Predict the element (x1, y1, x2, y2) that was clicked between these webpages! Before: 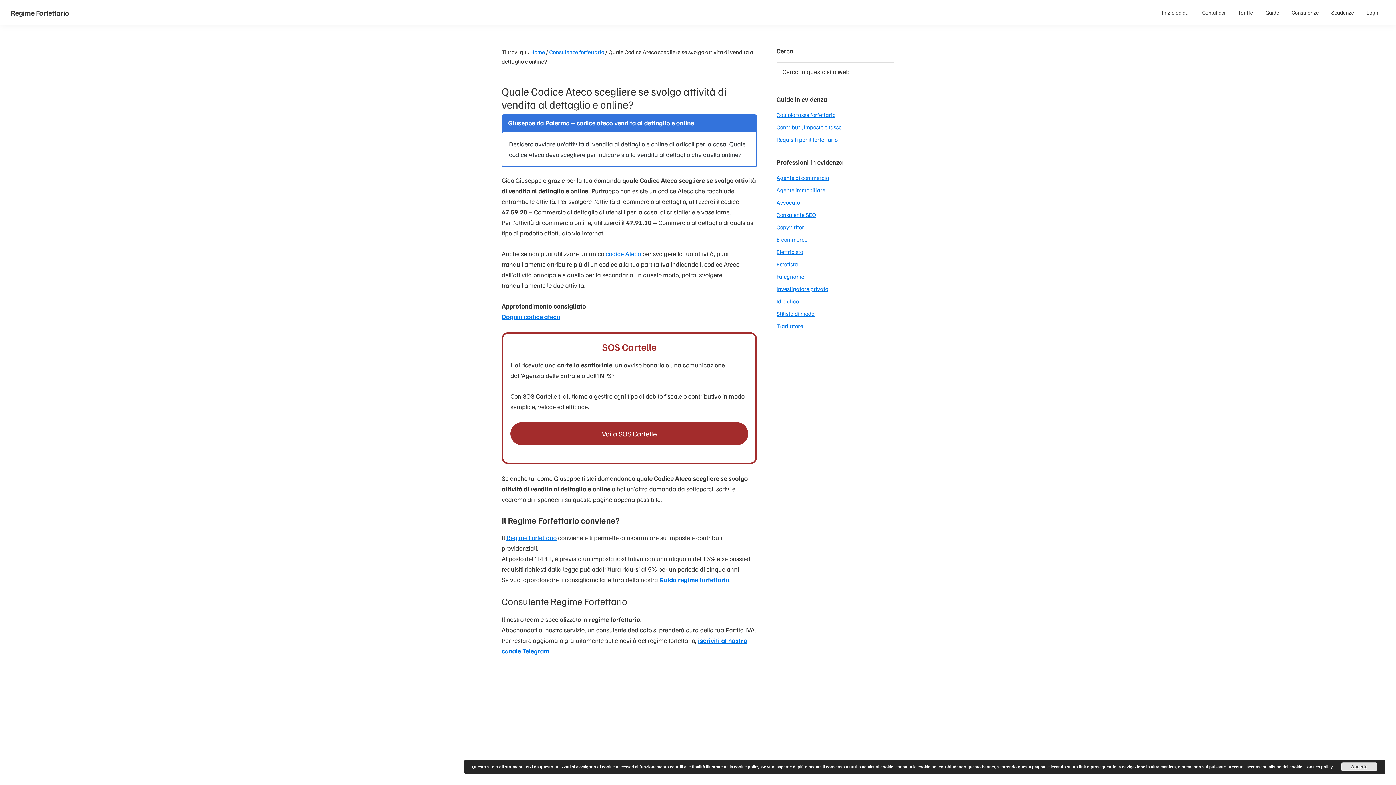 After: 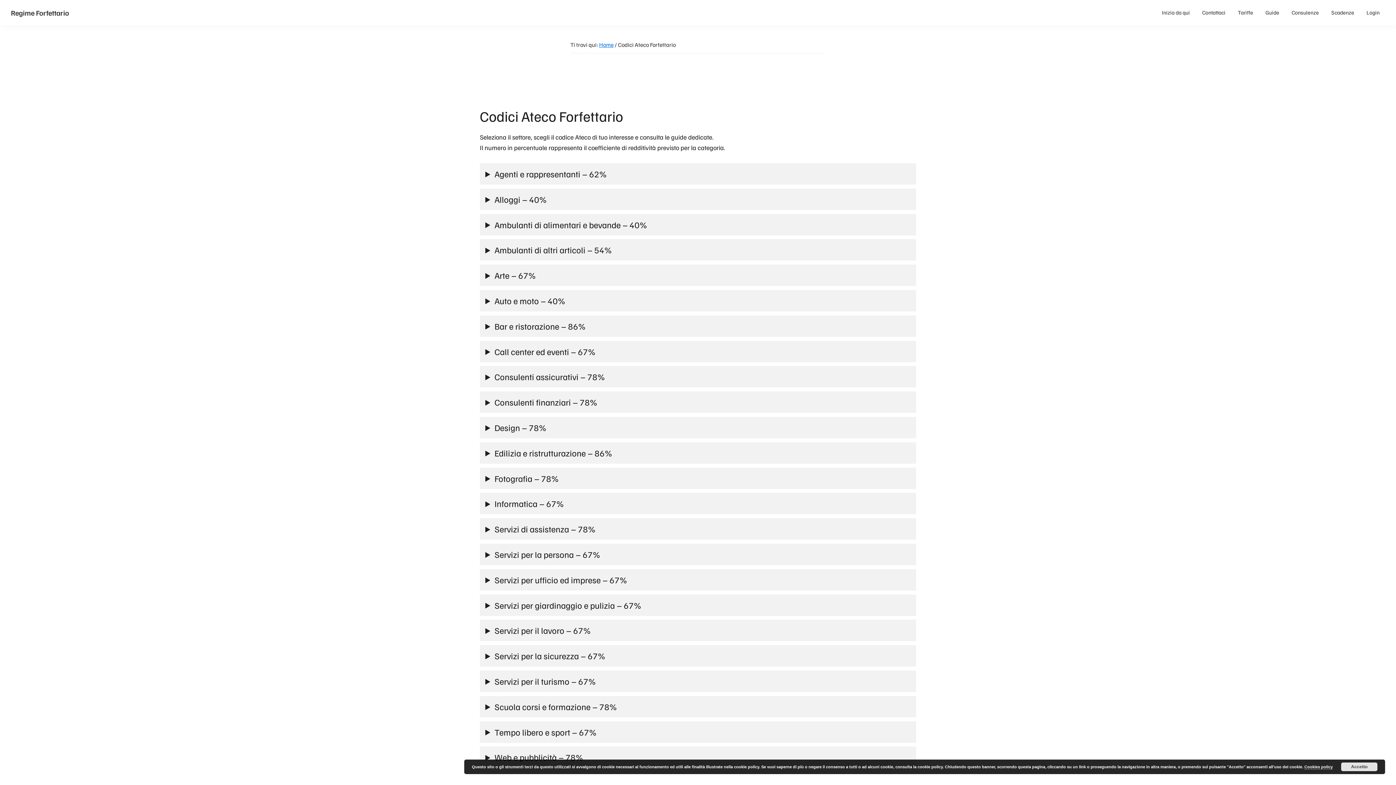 Action: label: codice Ateco bbox: (605, 249, 641, 257)